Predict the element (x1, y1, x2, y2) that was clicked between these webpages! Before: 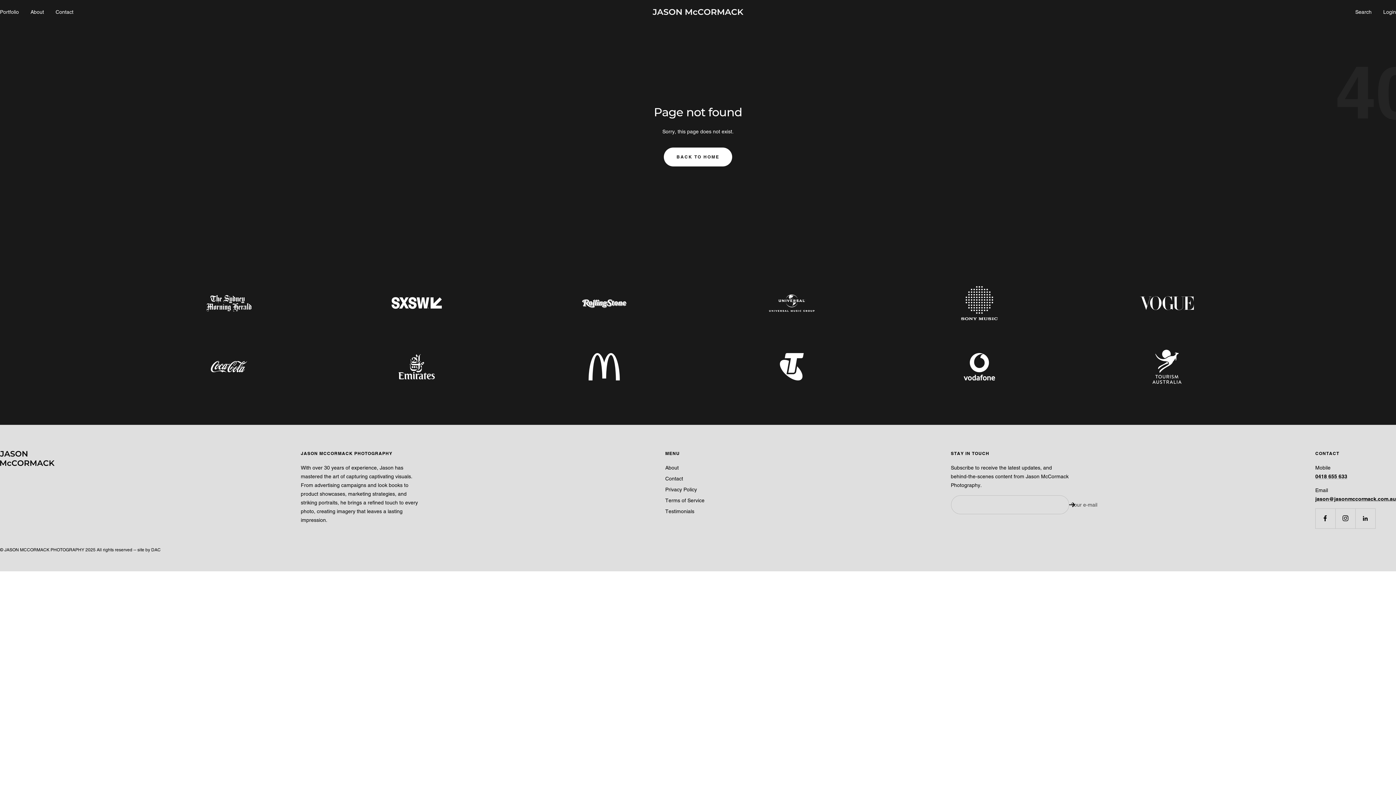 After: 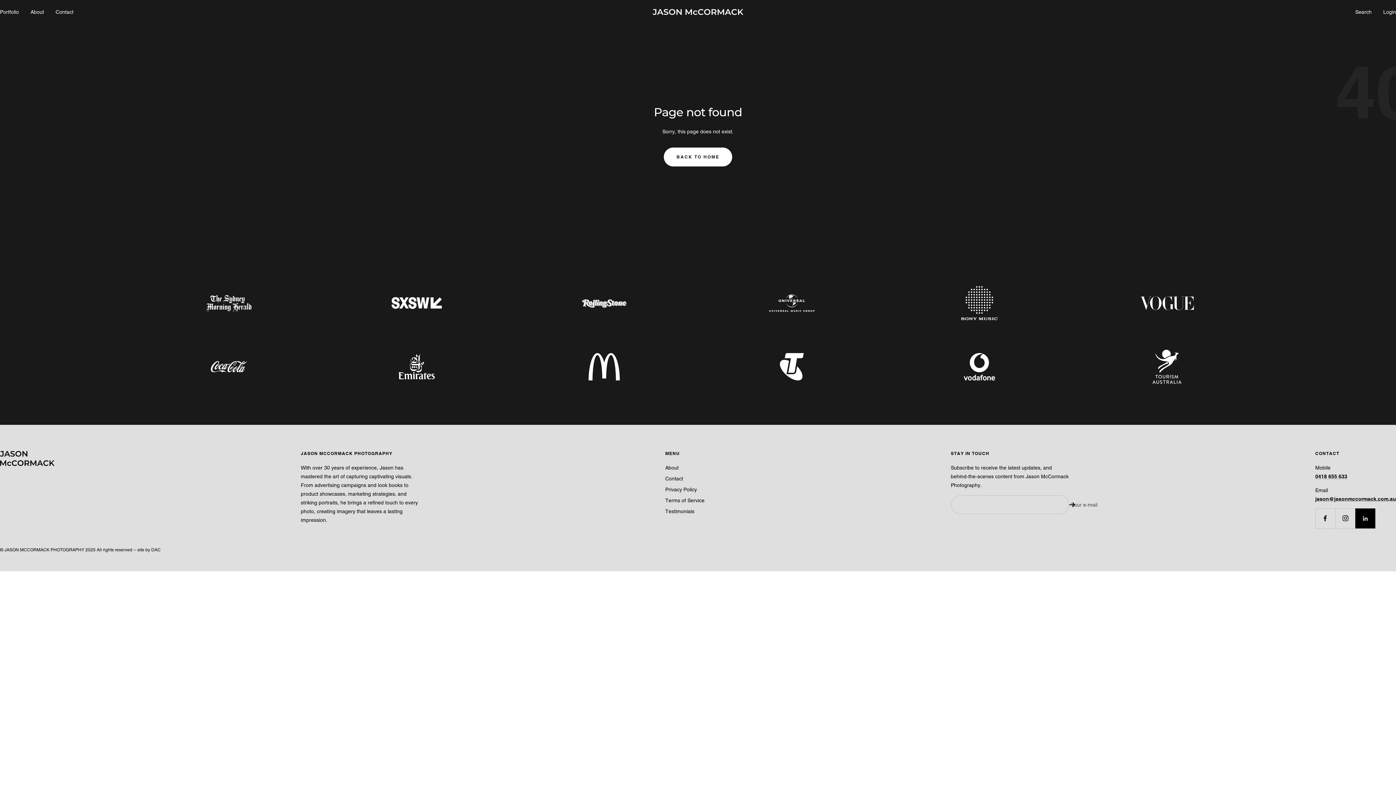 Action: bbox: (1355, 508, 1375, 528) label: Follow us on LinkedIn